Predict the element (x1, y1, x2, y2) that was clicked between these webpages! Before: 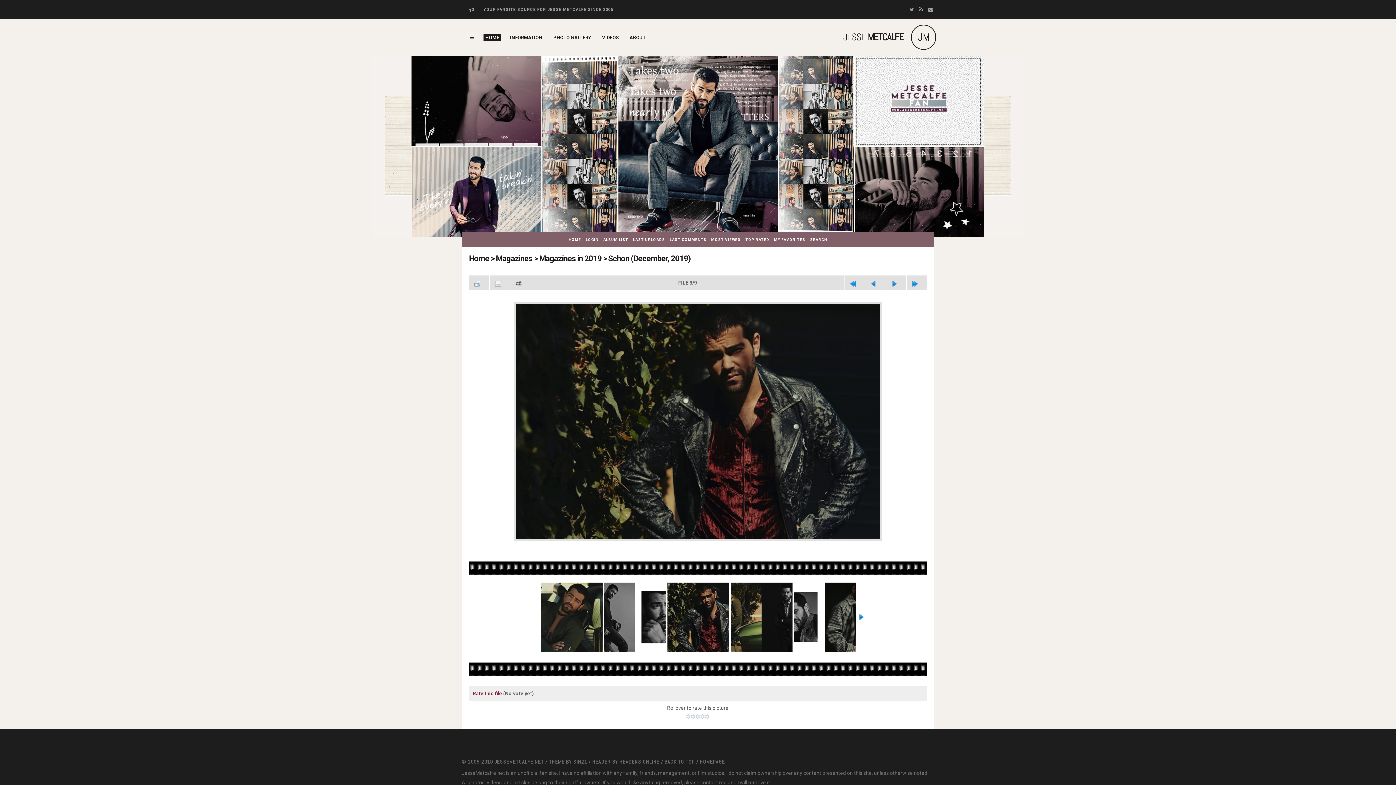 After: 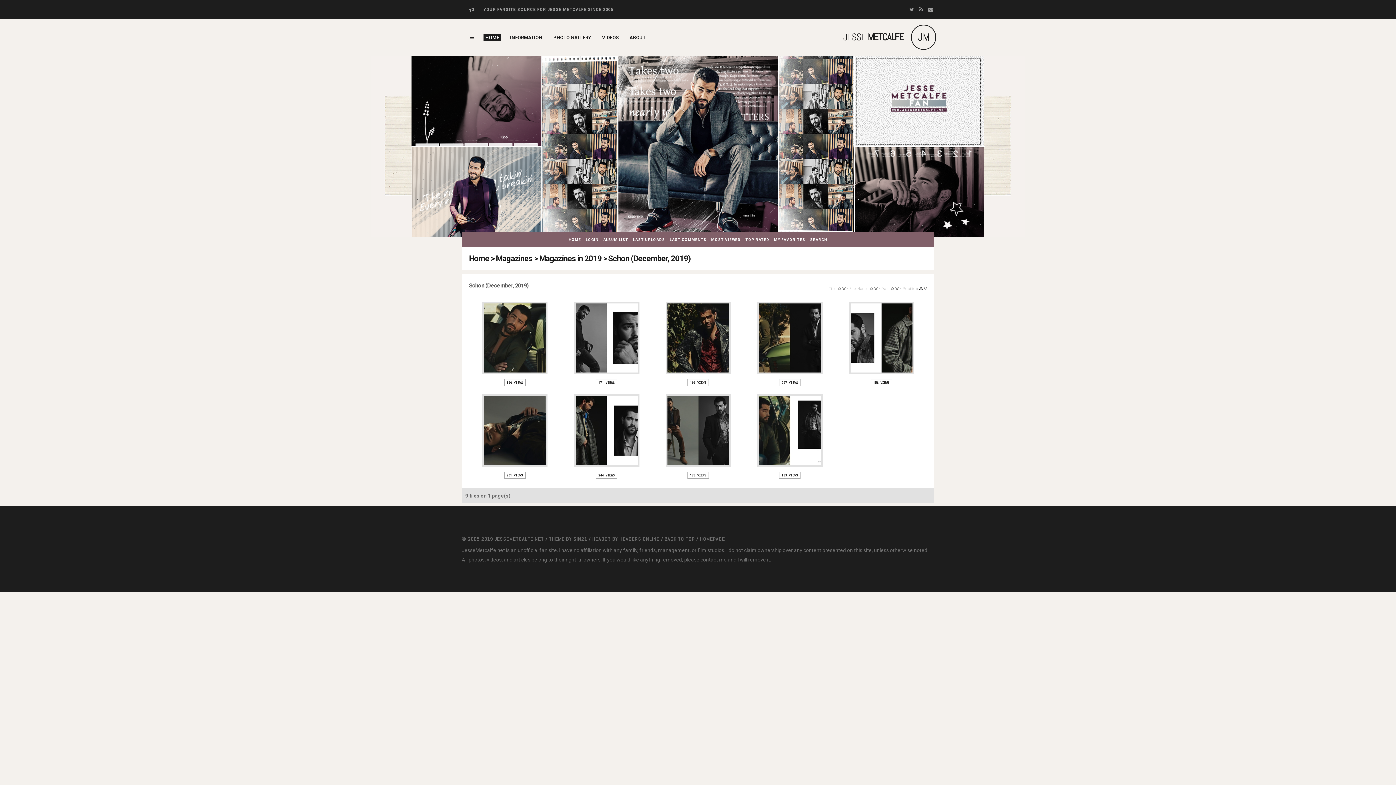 Action: label: Schon (December, 2019) bbox: (608, 254, 690, 263)